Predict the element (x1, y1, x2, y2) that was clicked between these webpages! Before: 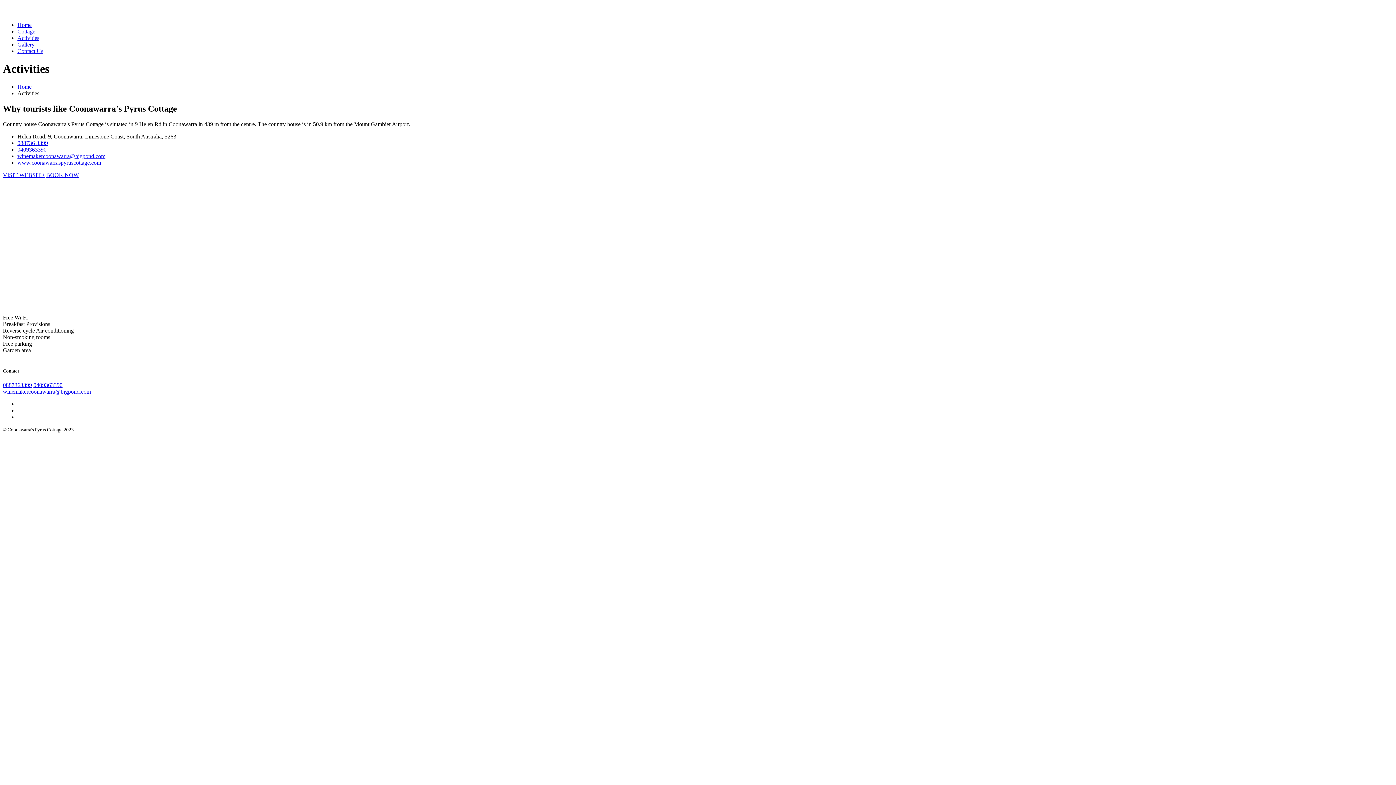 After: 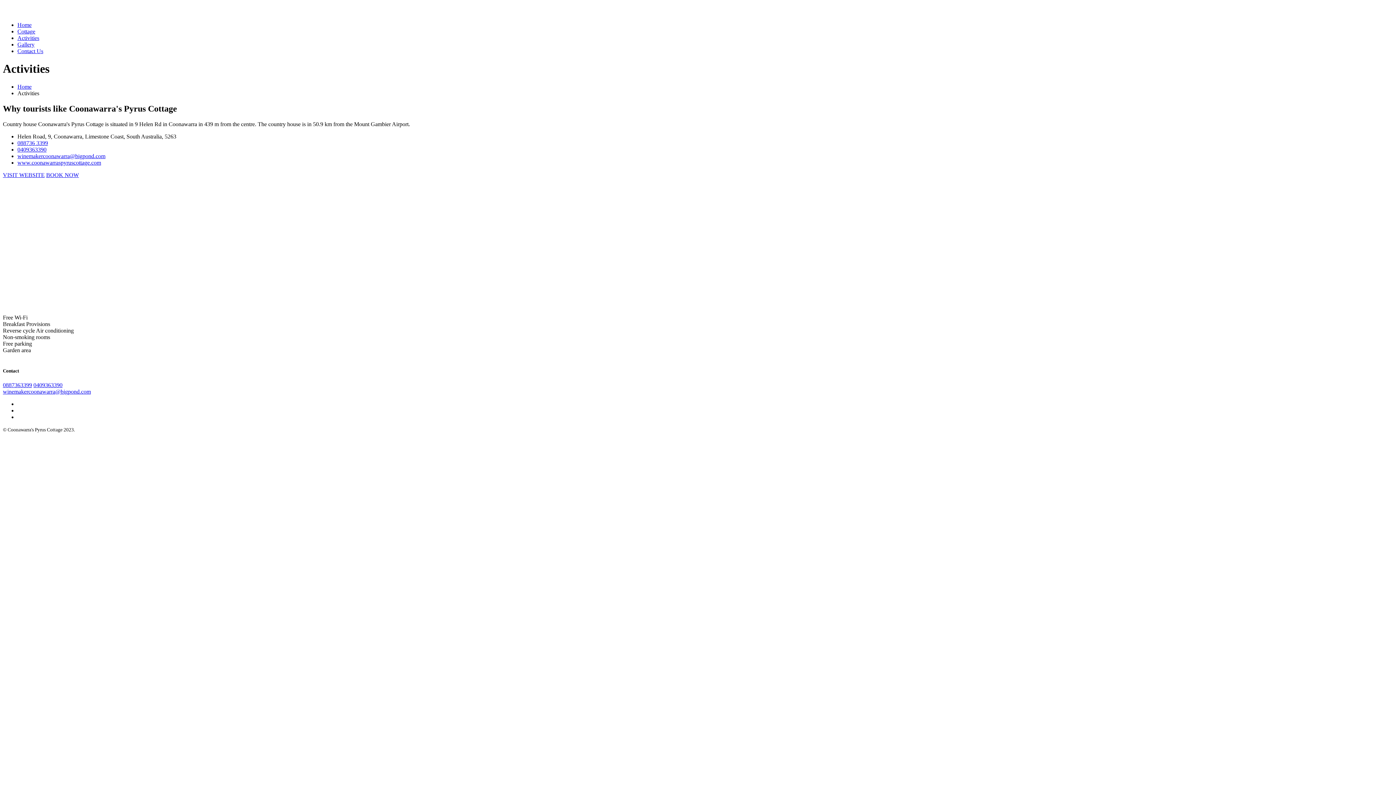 Action: bbox: (17, 146, 46, 152) label: 0409363390